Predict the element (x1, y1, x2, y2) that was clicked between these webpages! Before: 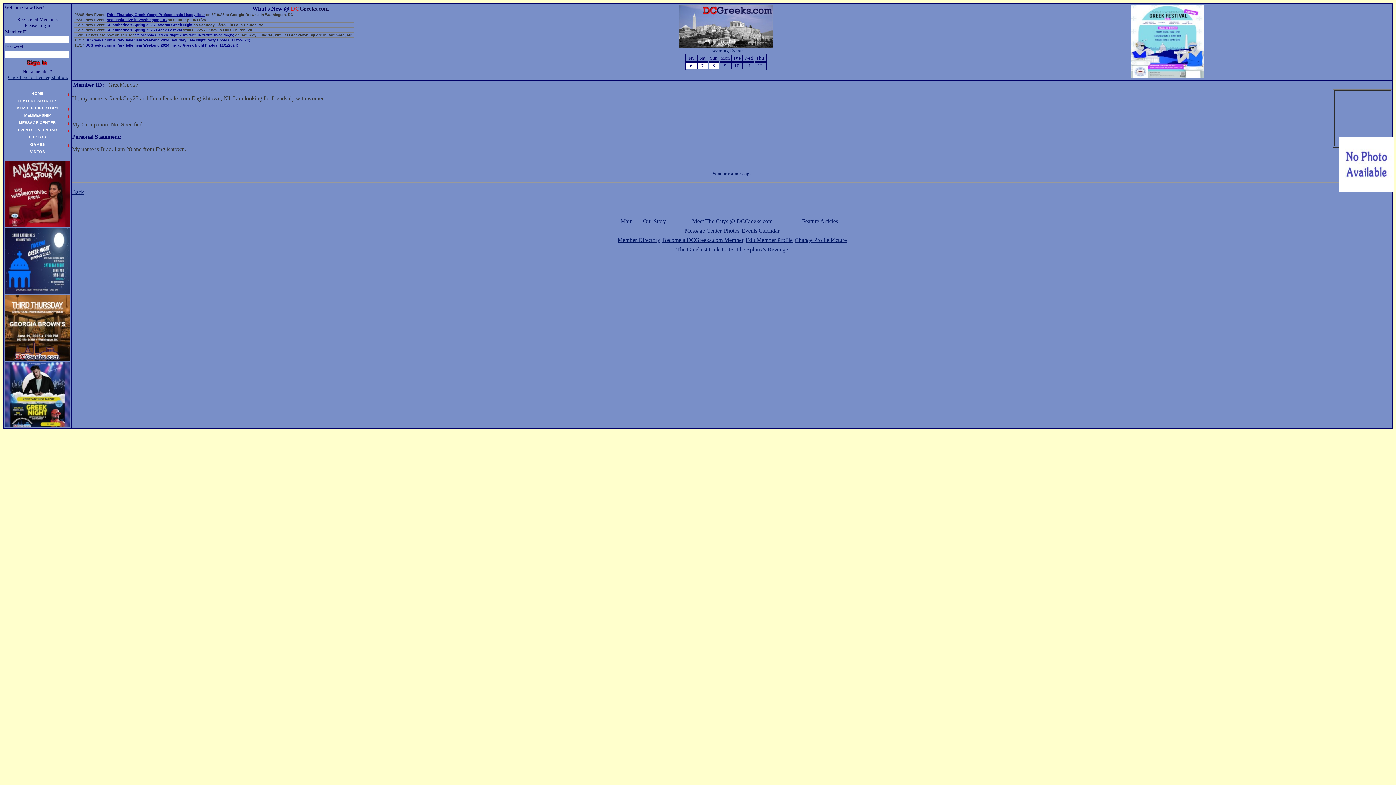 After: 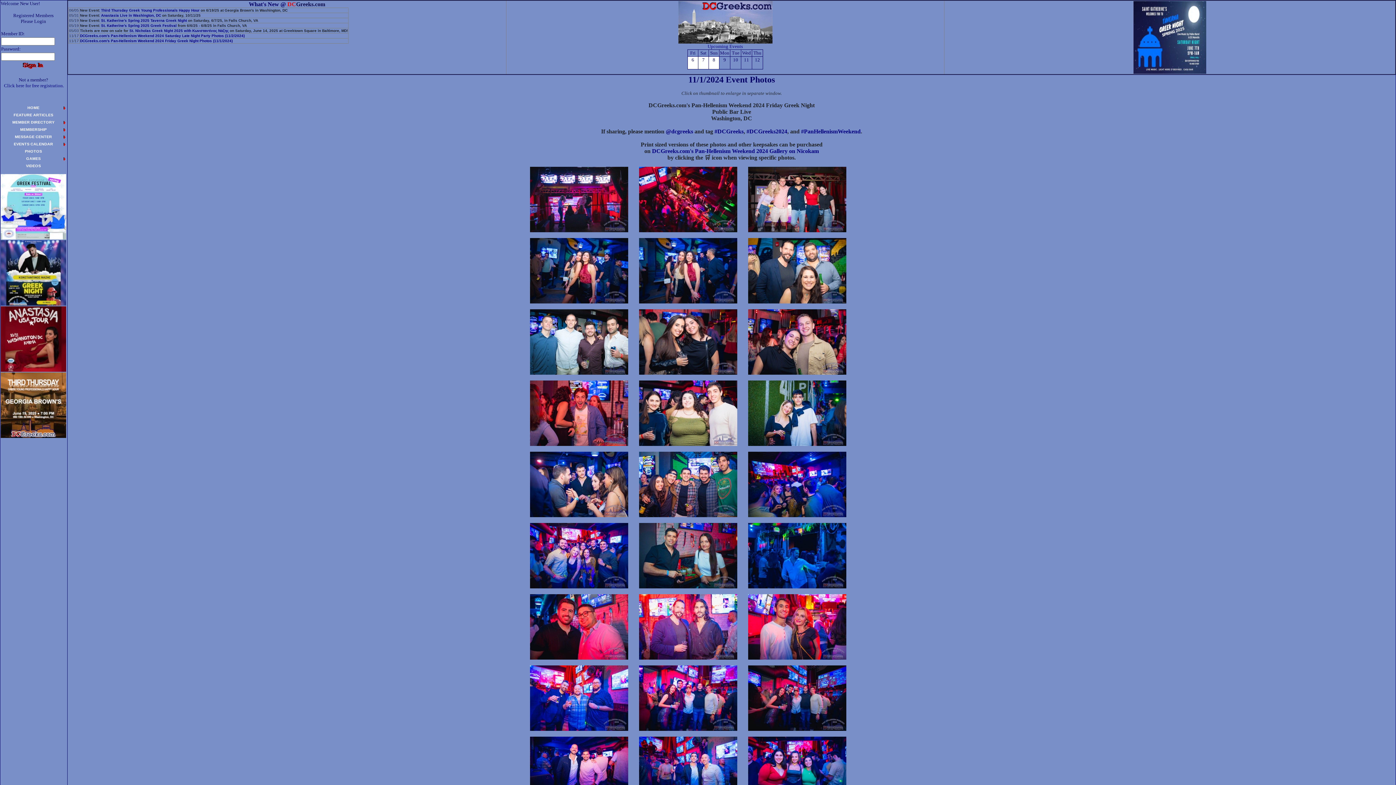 Action: label: DCGreeks.com's Pan-Hellenism Weekend 2024 Friday Greek Night Photos (11/1/2024) bbox: (85, 43, 238, 47)